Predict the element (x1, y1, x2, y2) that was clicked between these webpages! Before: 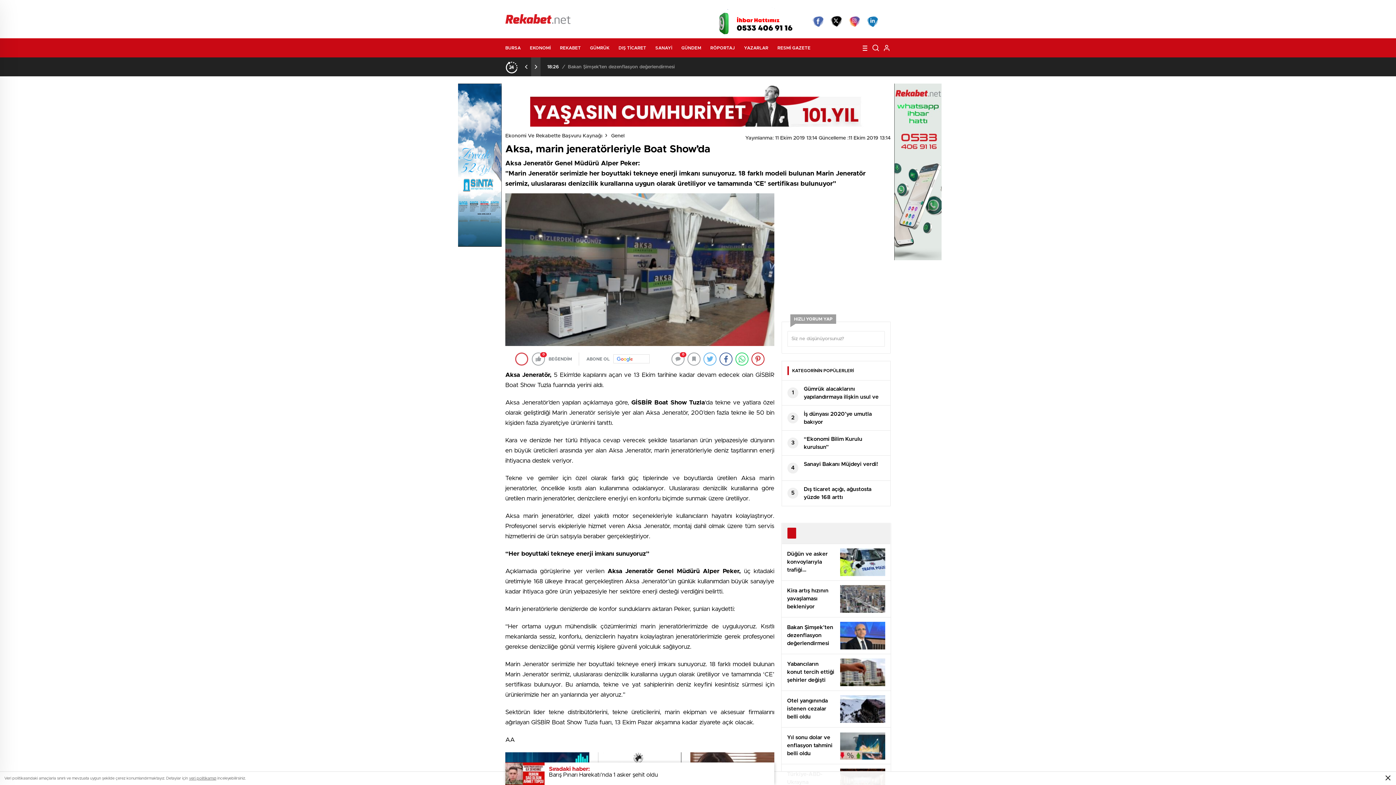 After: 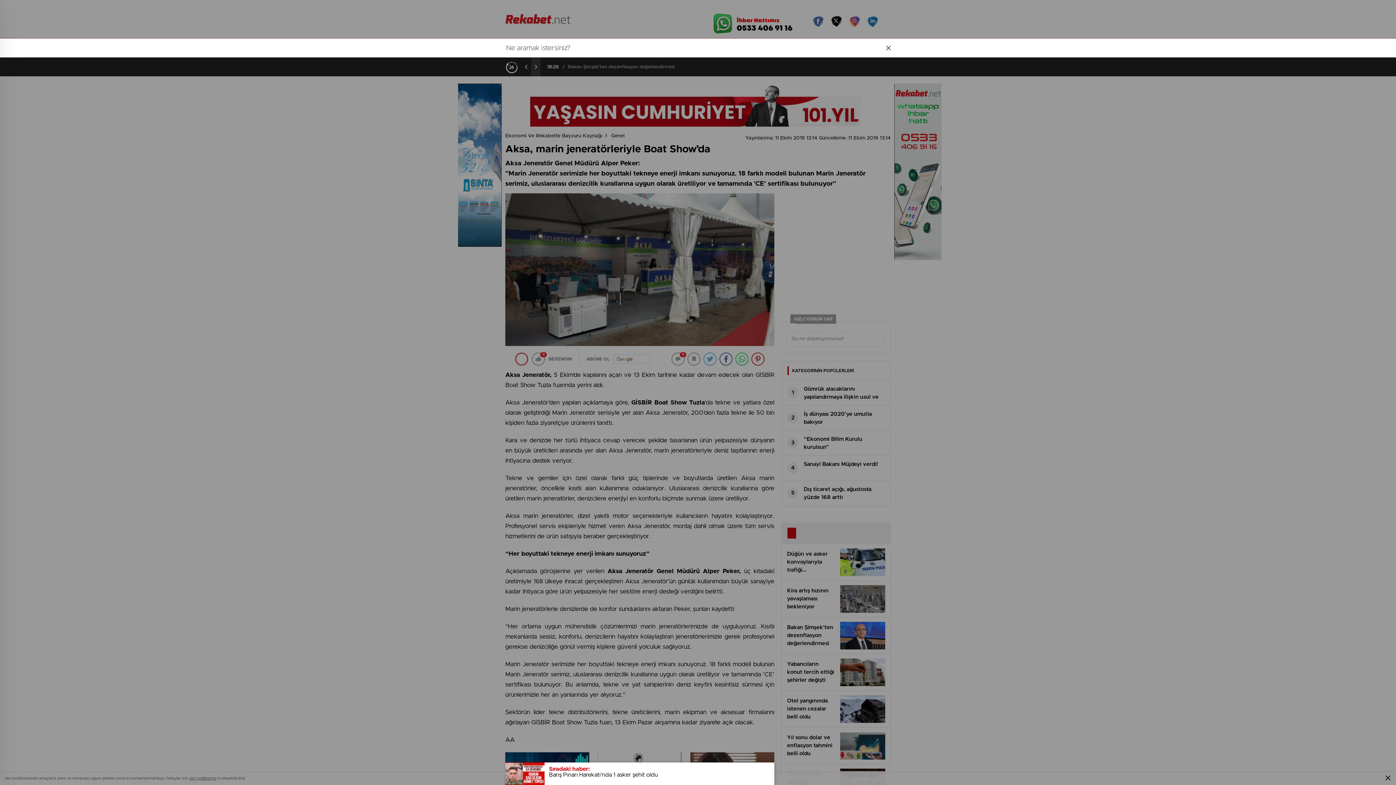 Action: bbox: (872, 44, 880, 52)